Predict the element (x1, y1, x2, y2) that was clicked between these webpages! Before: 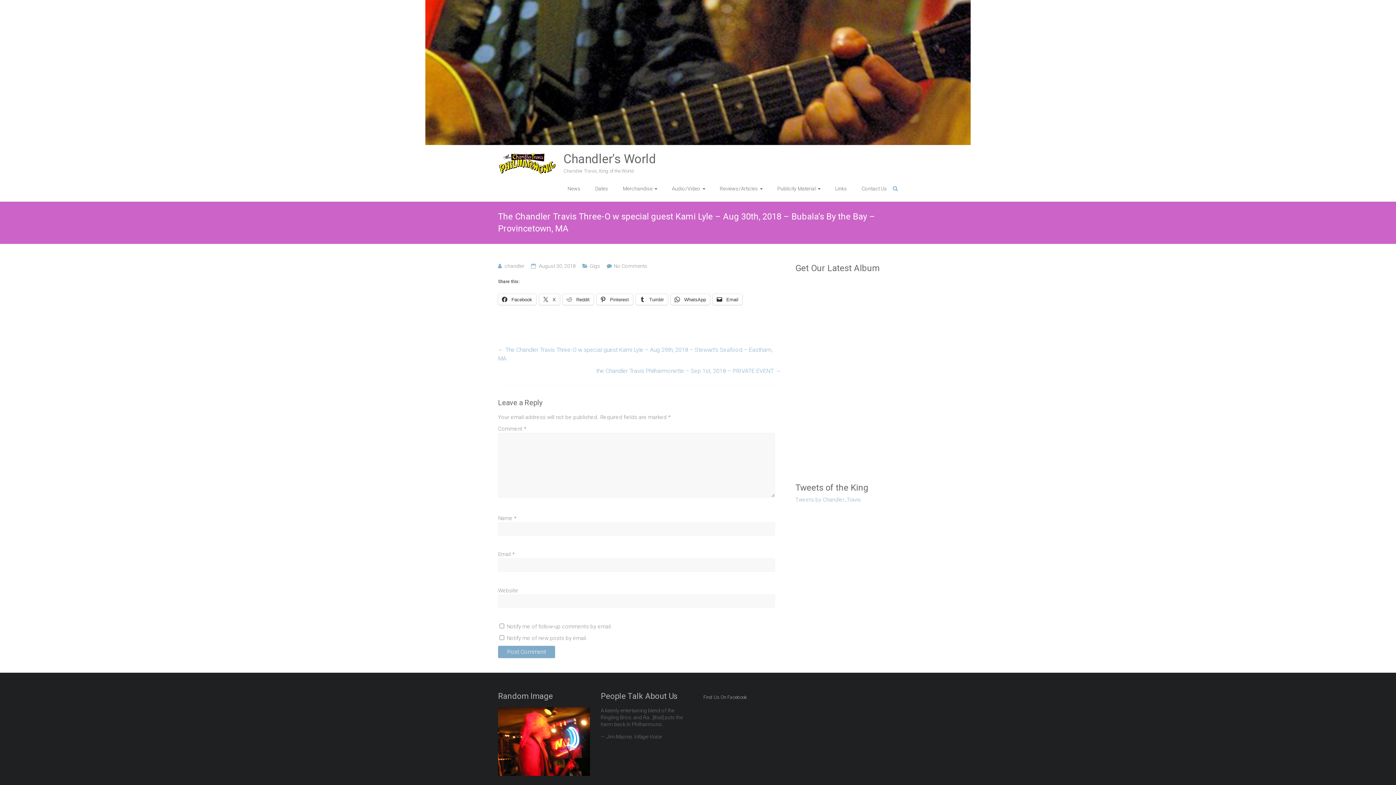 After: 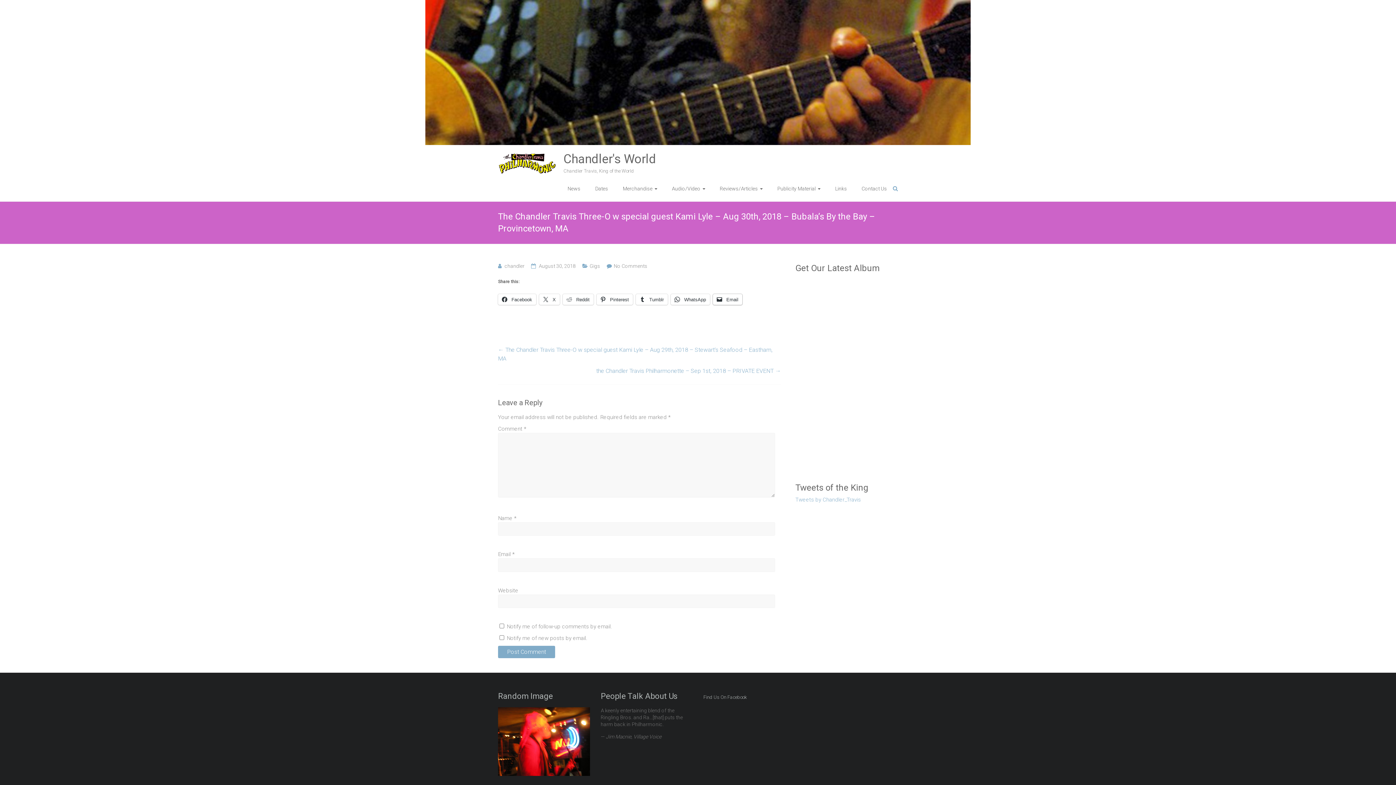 Action: bbox: (713, 294, 742, 305) label:  Email